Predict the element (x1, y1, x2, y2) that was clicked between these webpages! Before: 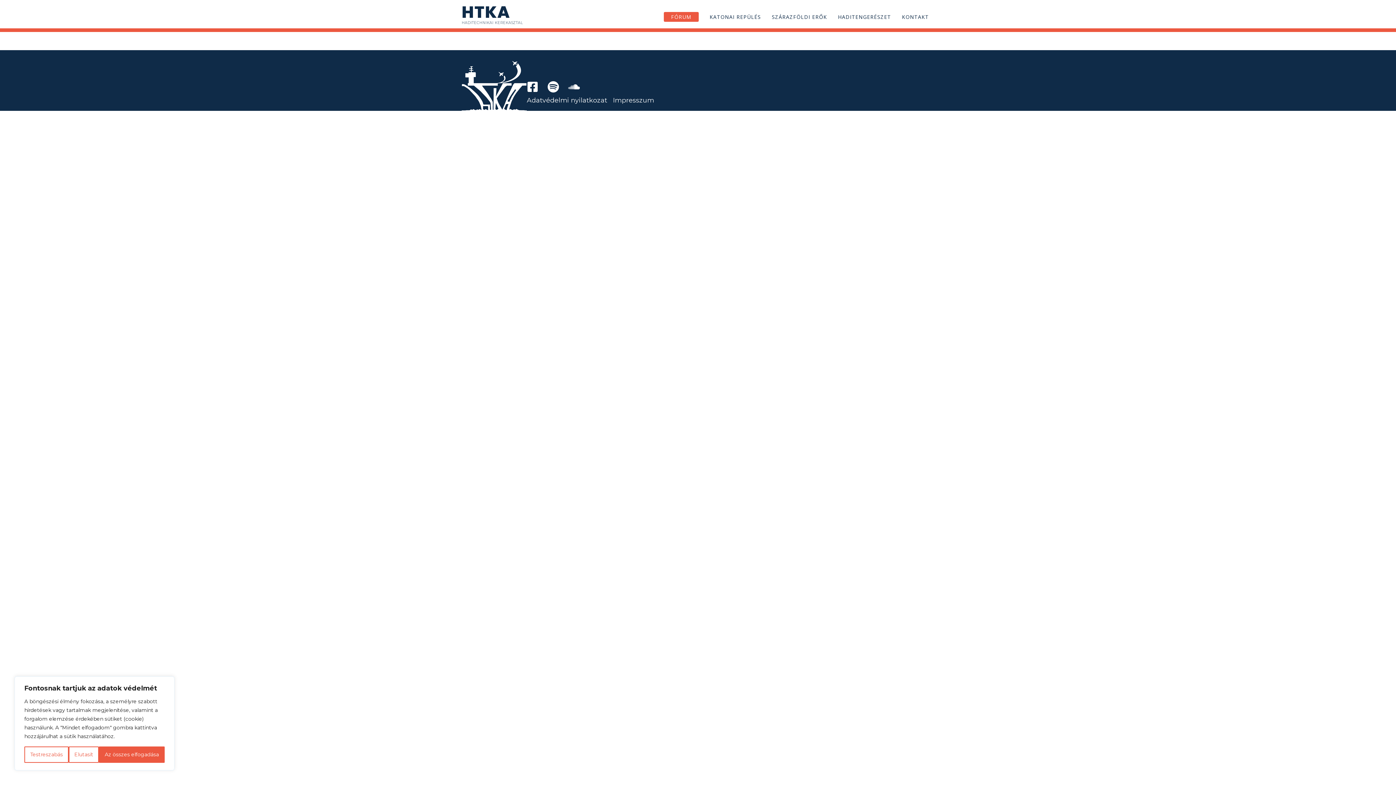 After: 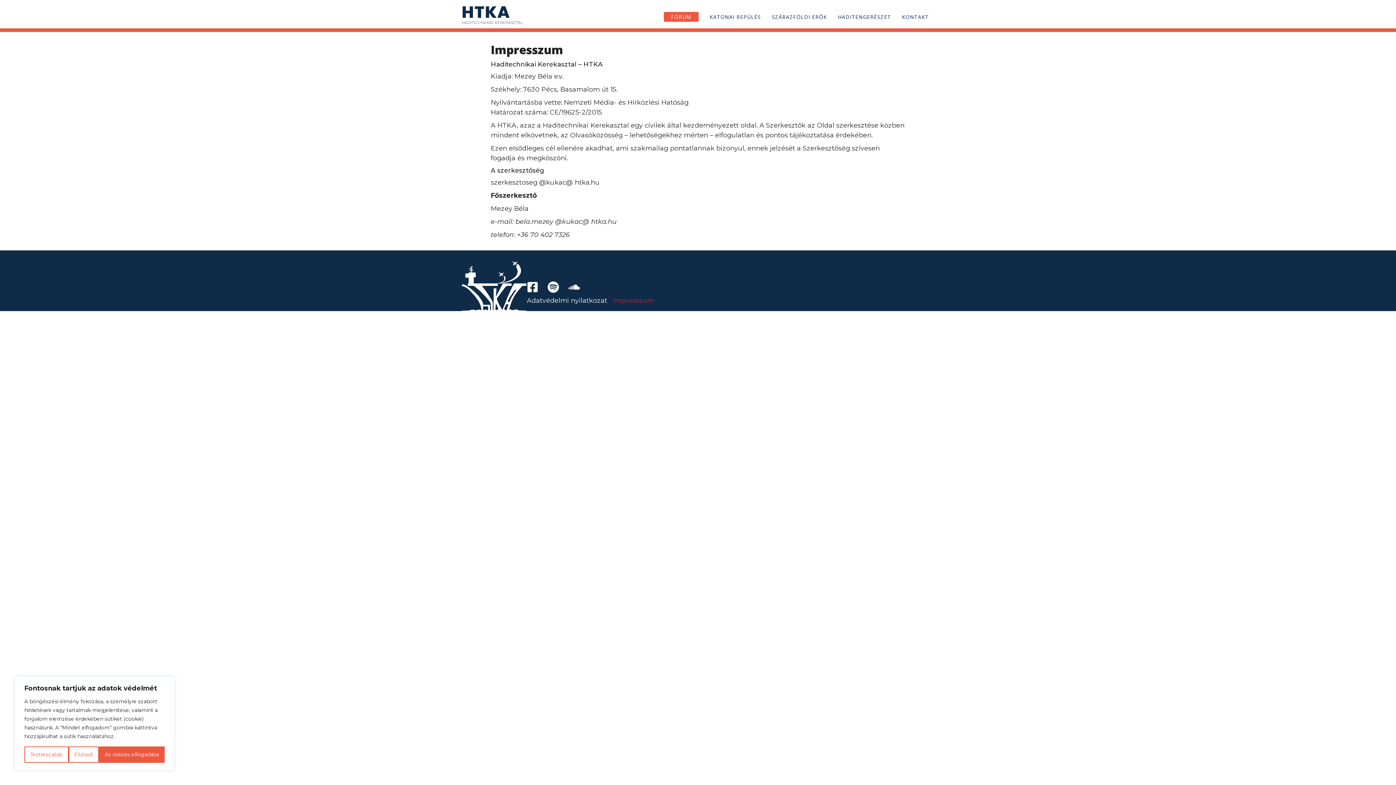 Action: label: Impresszum bbox: (613, 95, 654, 105)